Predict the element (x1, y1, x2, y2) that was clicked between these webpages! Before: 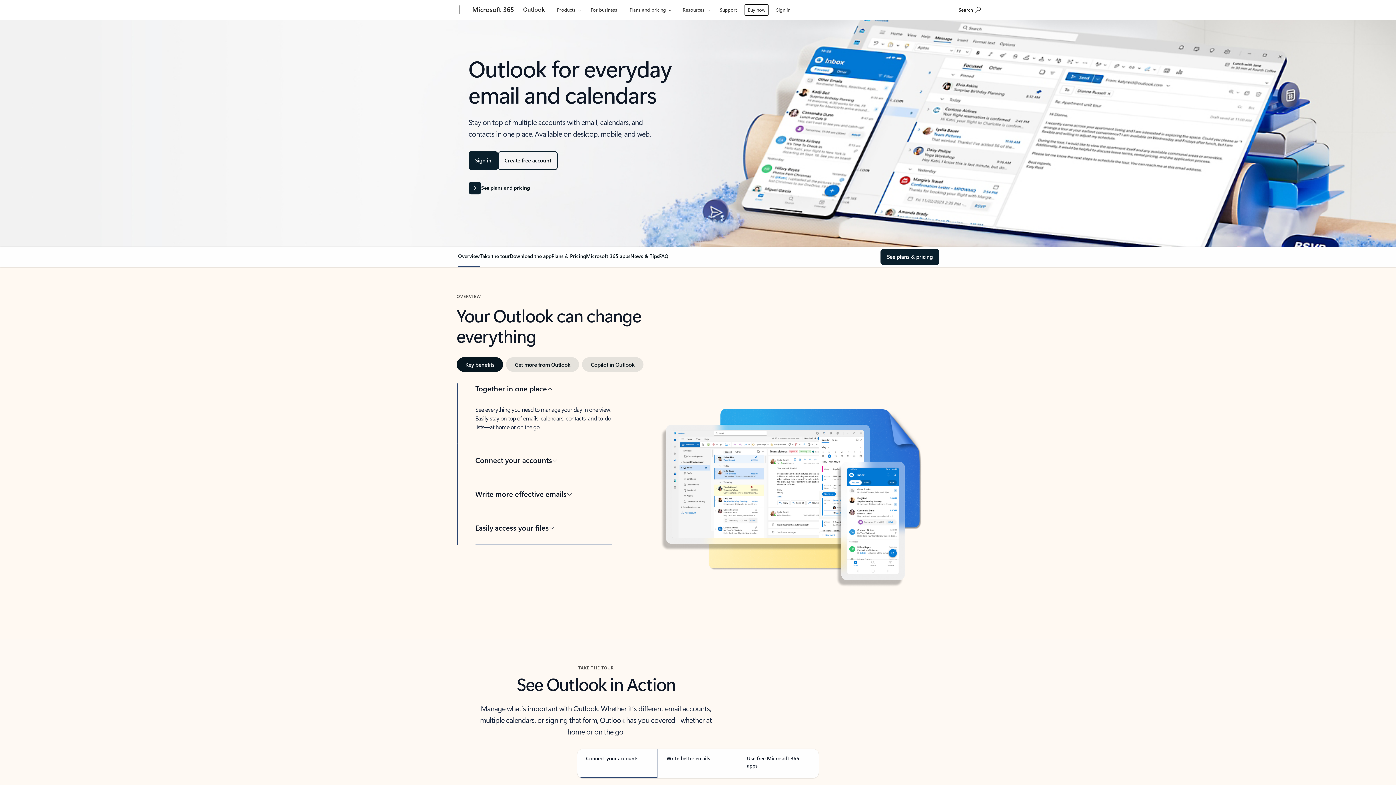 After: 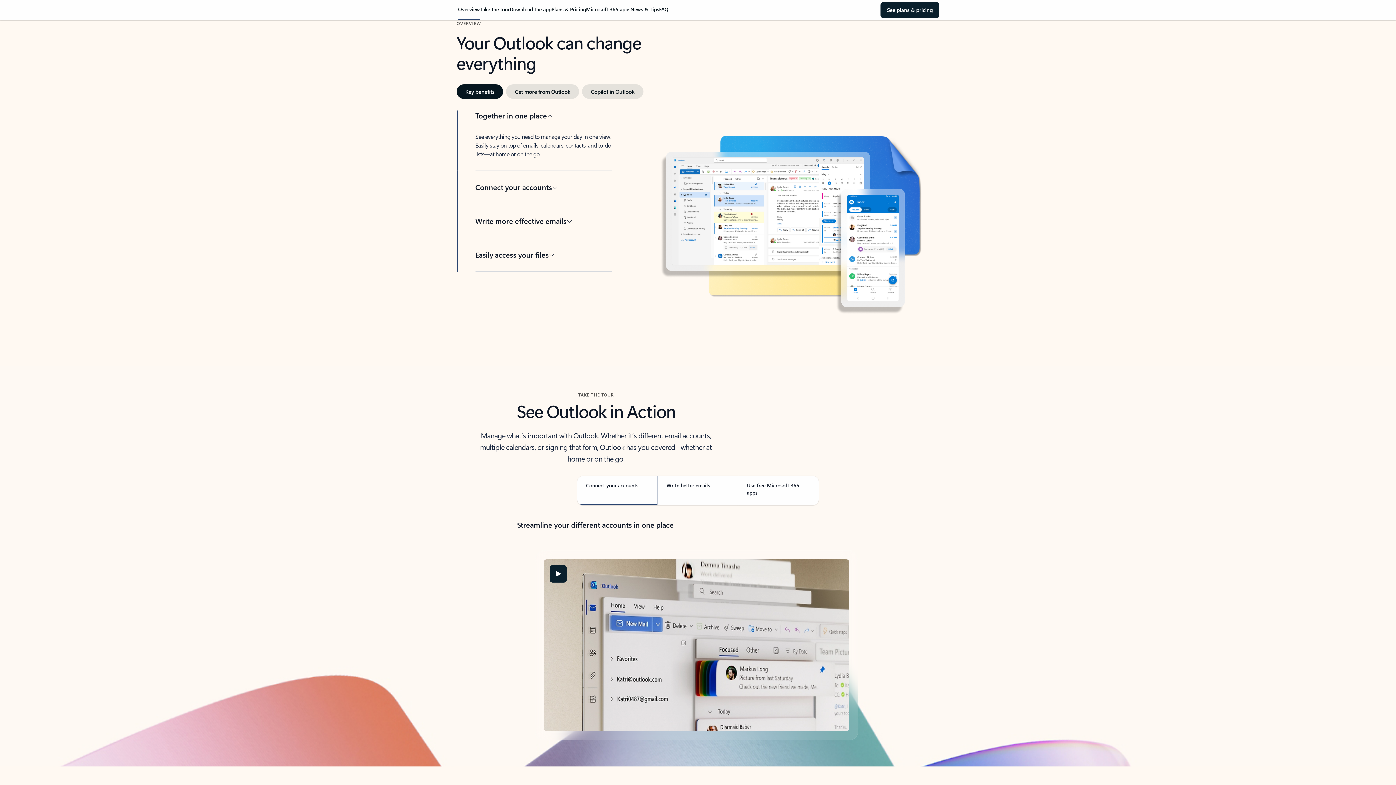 Action: label: Overview bbox: (458, 252, 480, 265)